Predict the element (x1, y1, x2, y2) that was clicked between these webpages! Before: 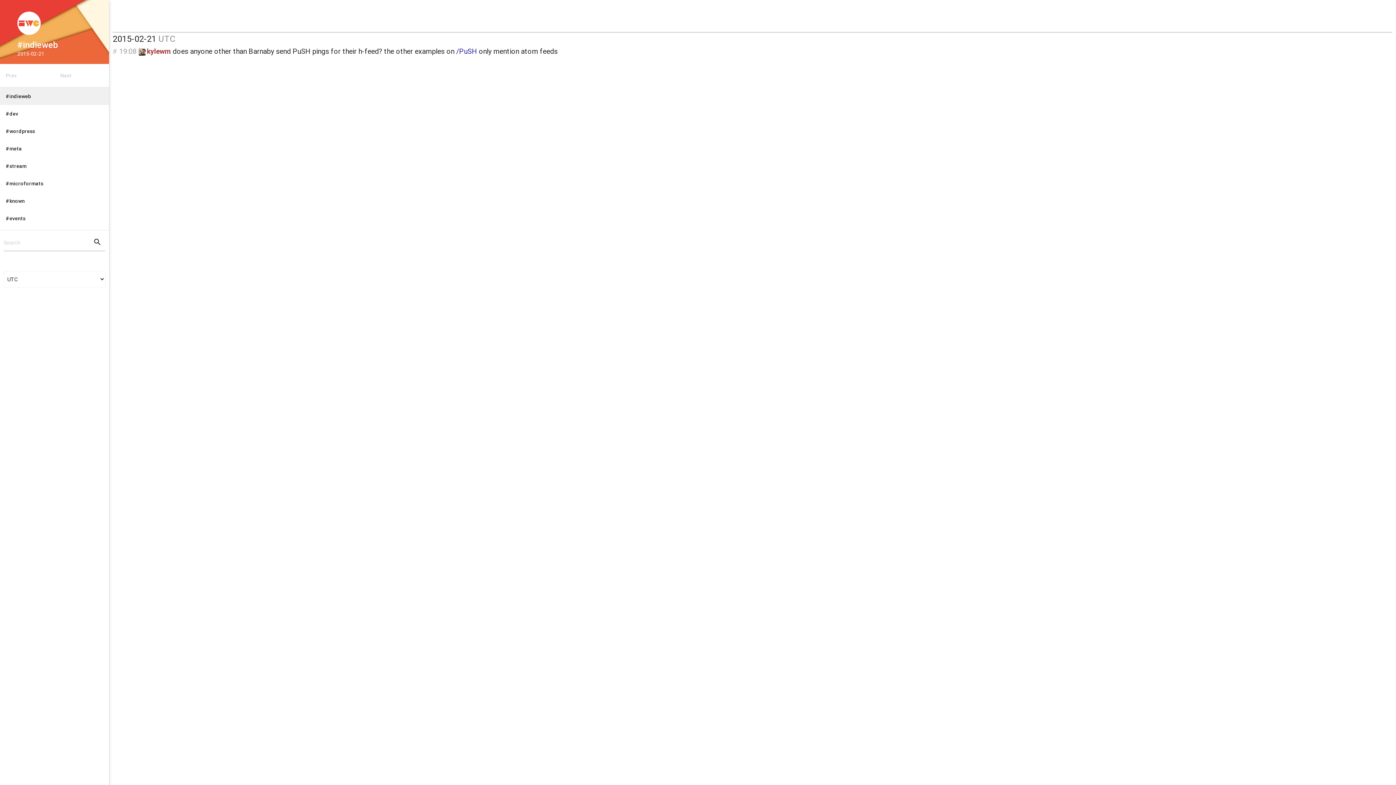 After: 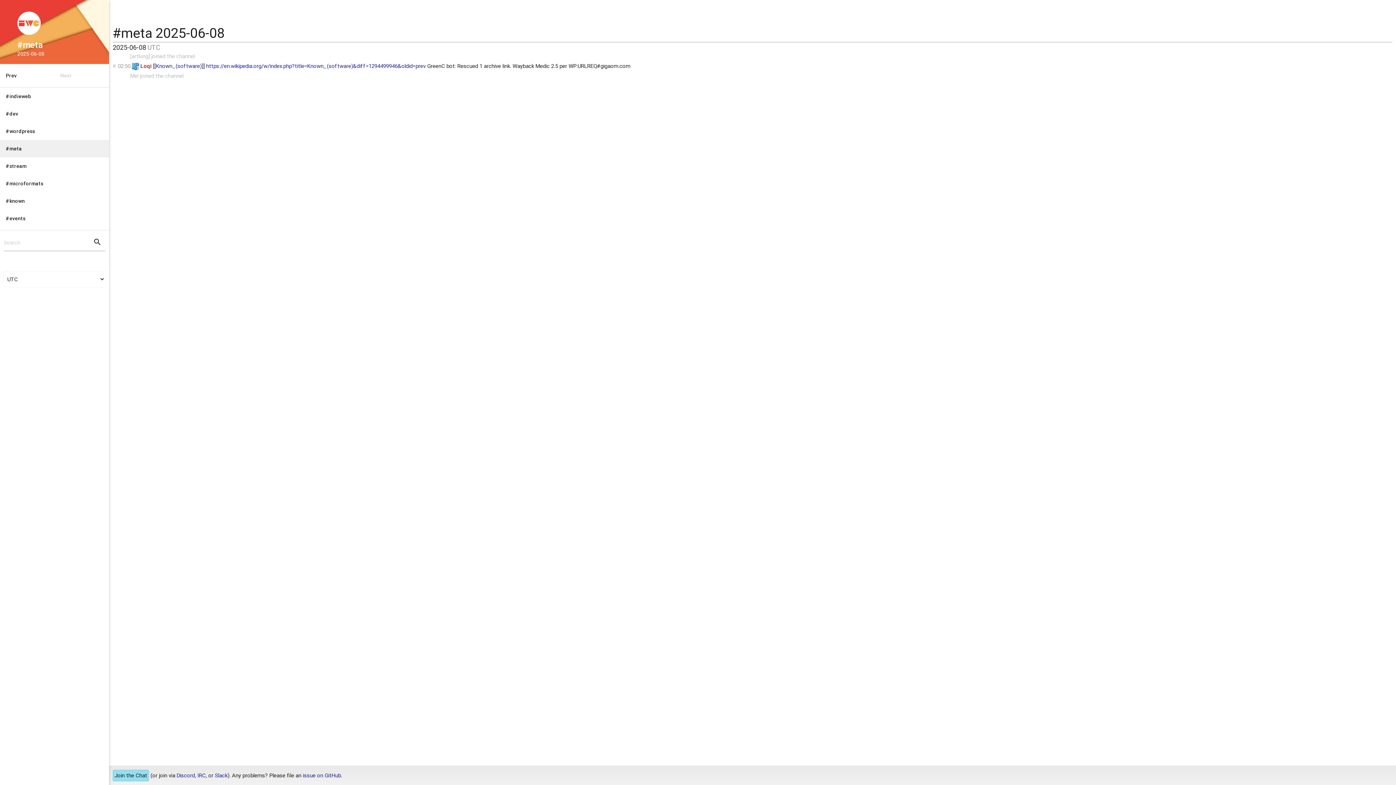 Action: bbox: (0, 140, 109, 157) label: #meta